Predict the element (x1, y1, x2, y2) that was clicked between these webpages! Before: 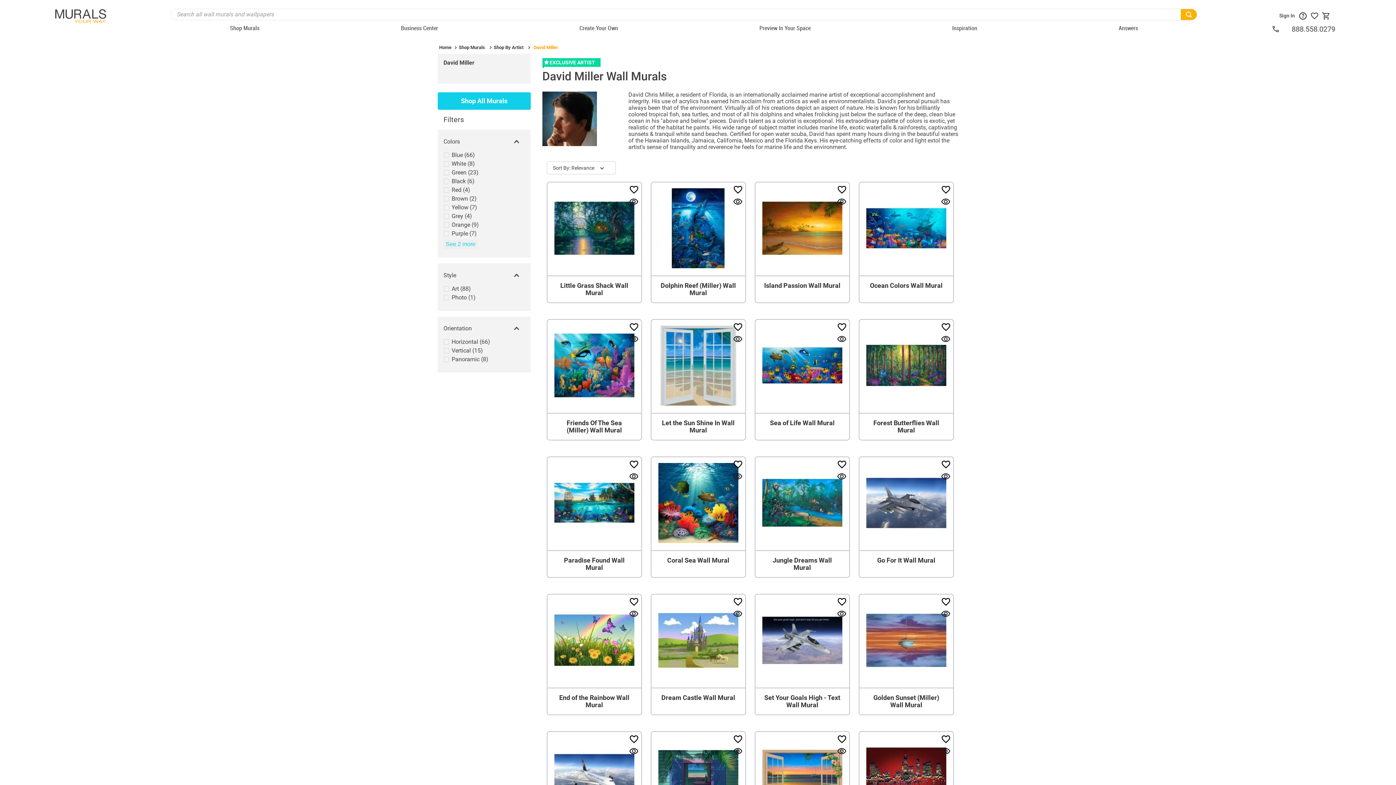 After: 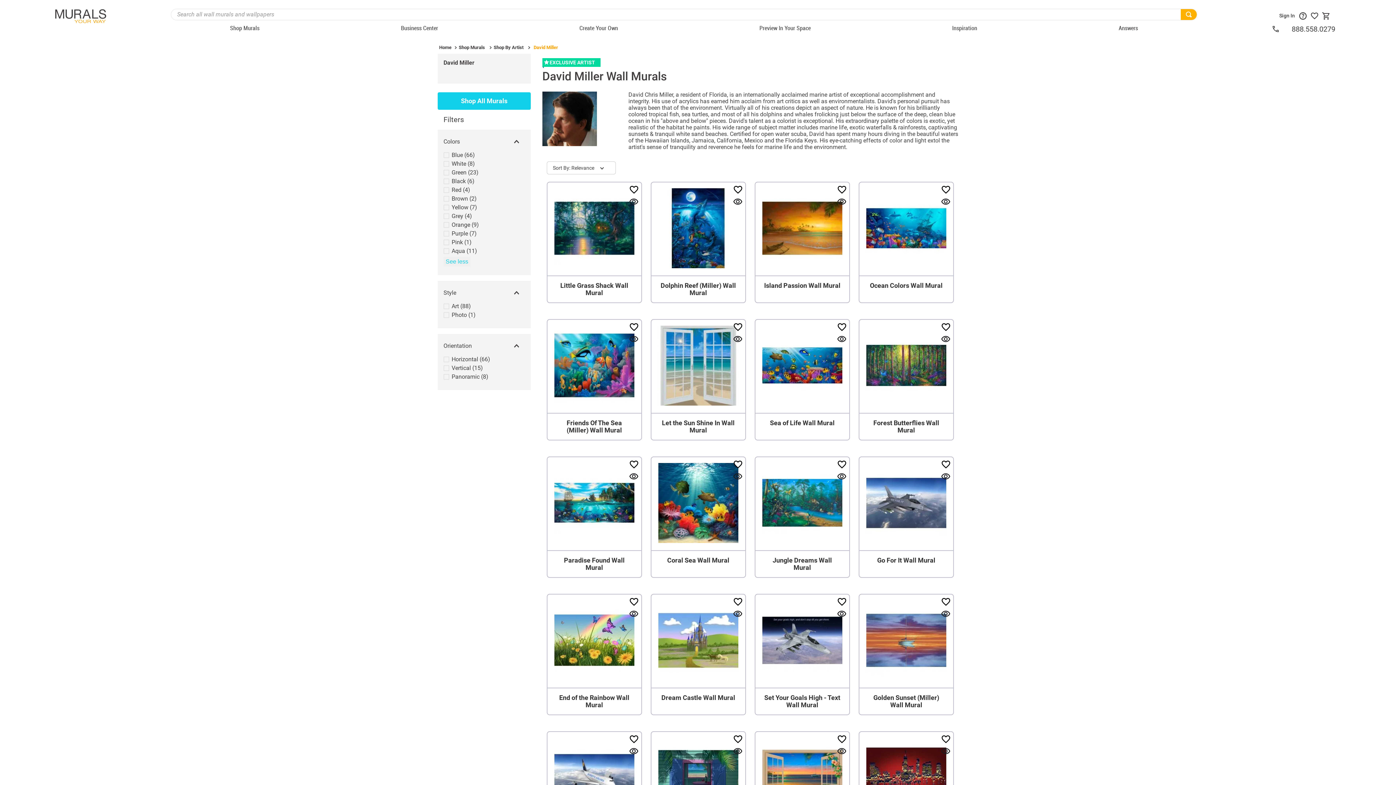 Action: bbox: (443, 204, 477, 213) label: See 2 more